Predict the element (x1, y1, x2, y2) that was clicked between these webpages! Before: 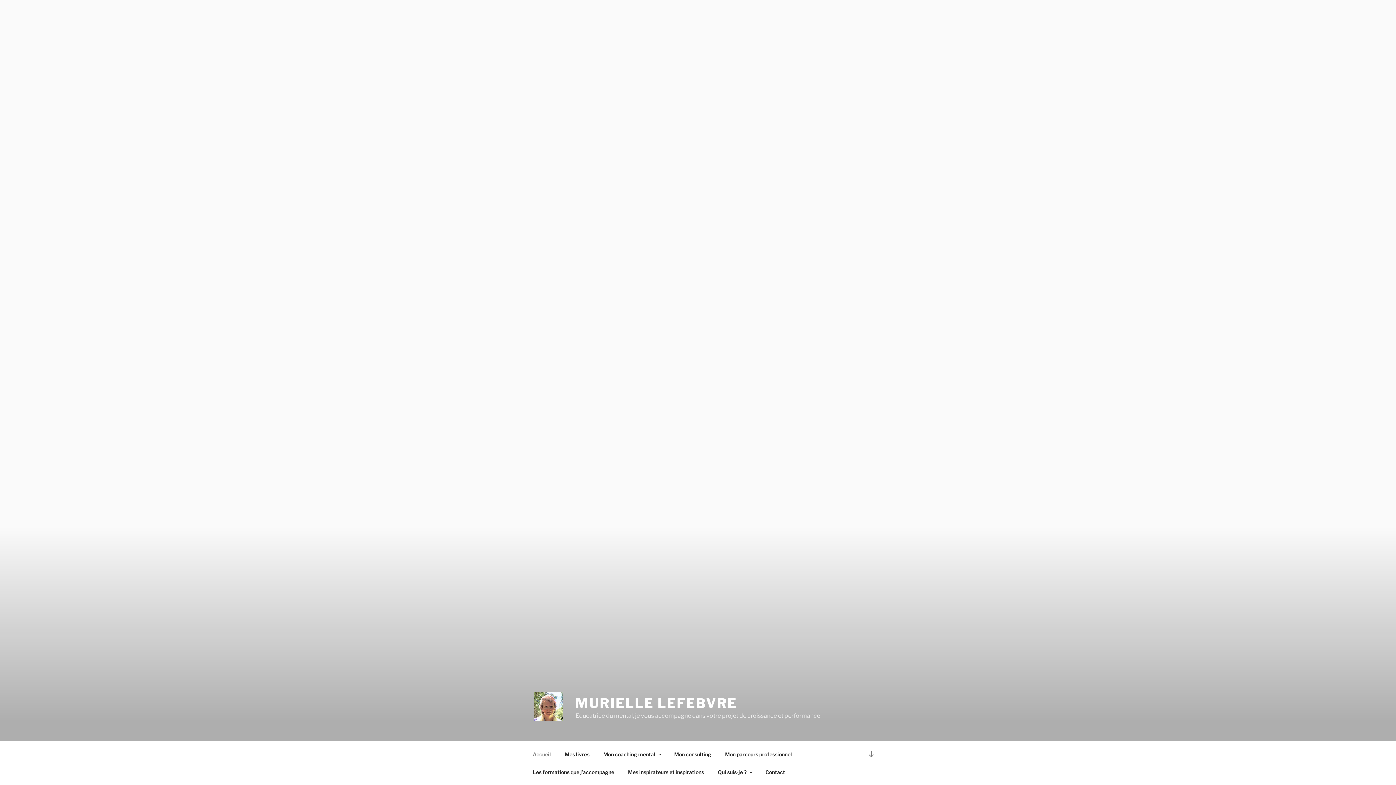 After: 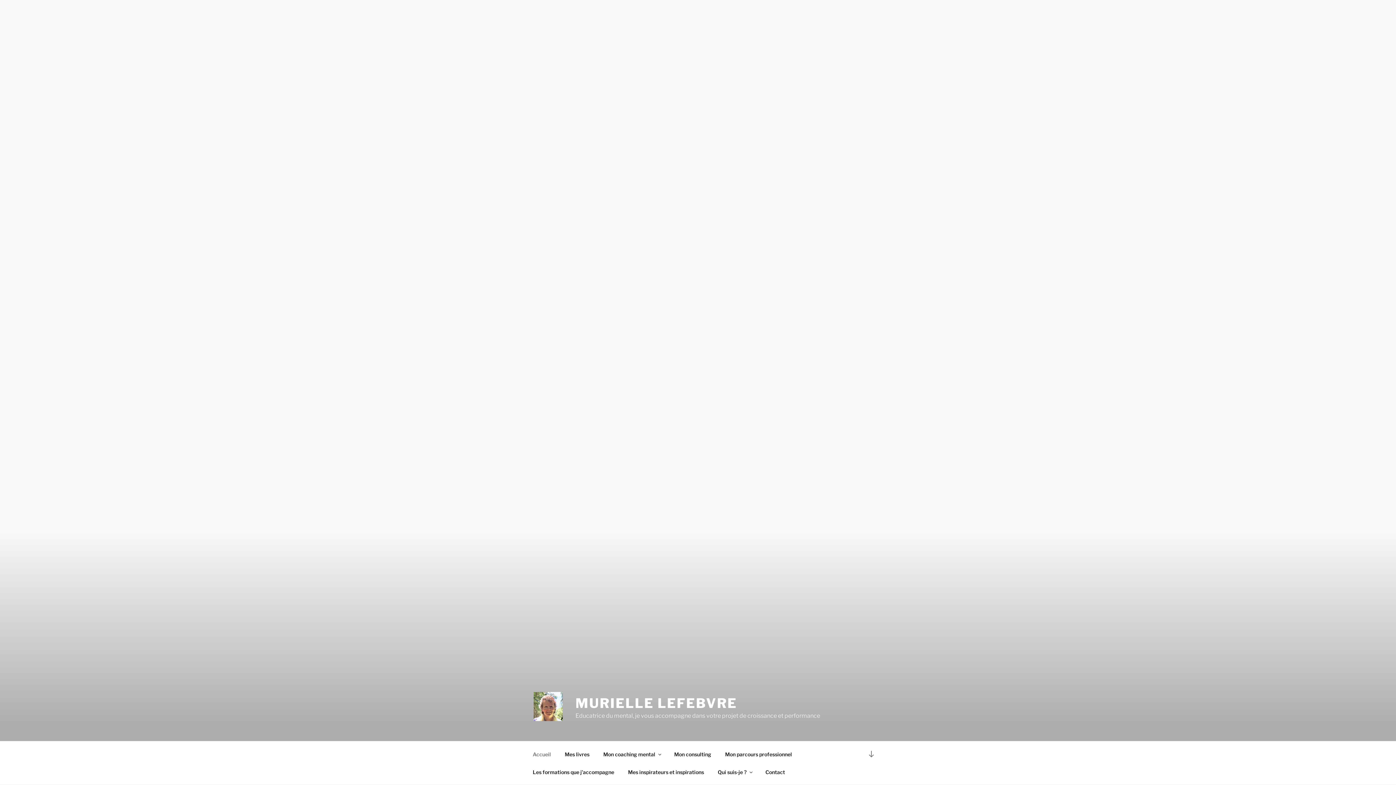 Action: label: Accueil bbox: (526, 745, 557, 763)